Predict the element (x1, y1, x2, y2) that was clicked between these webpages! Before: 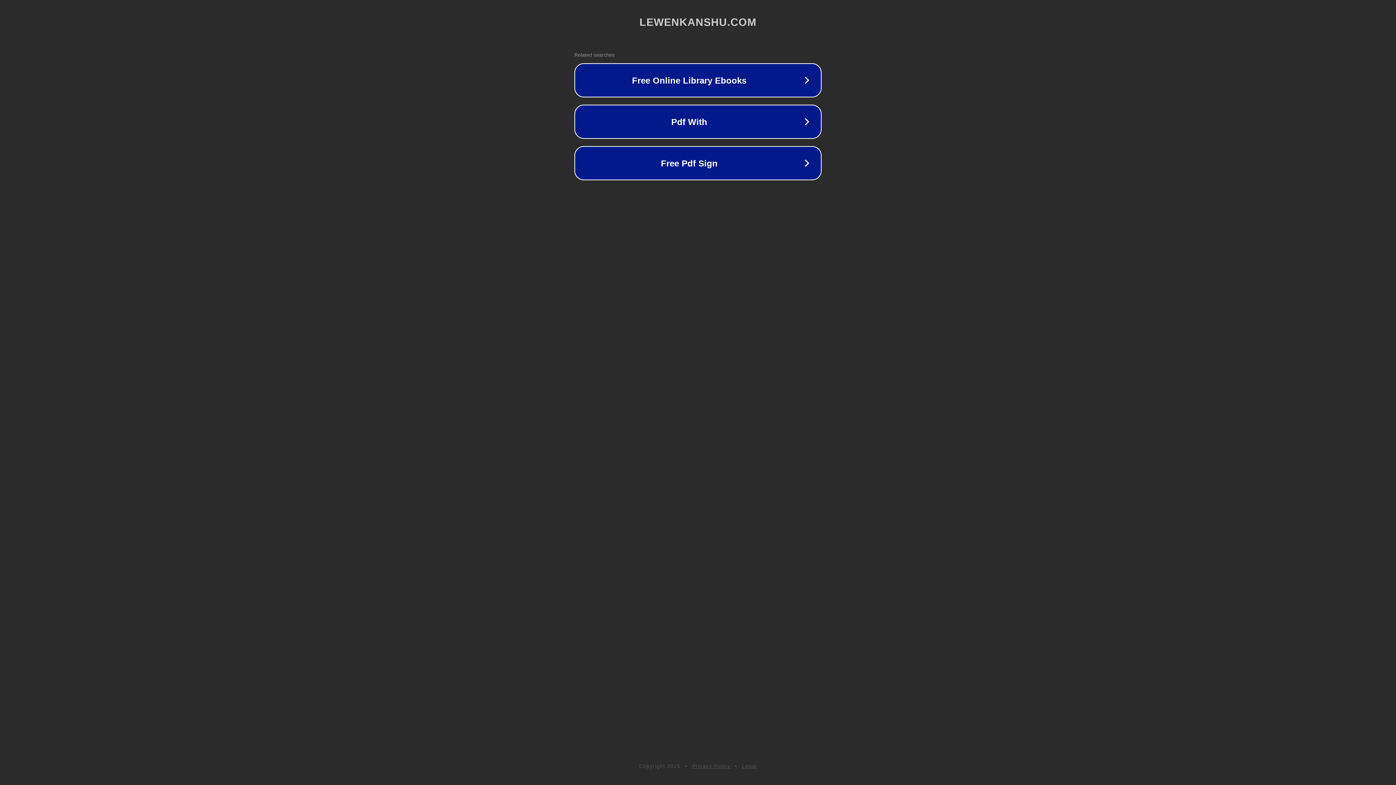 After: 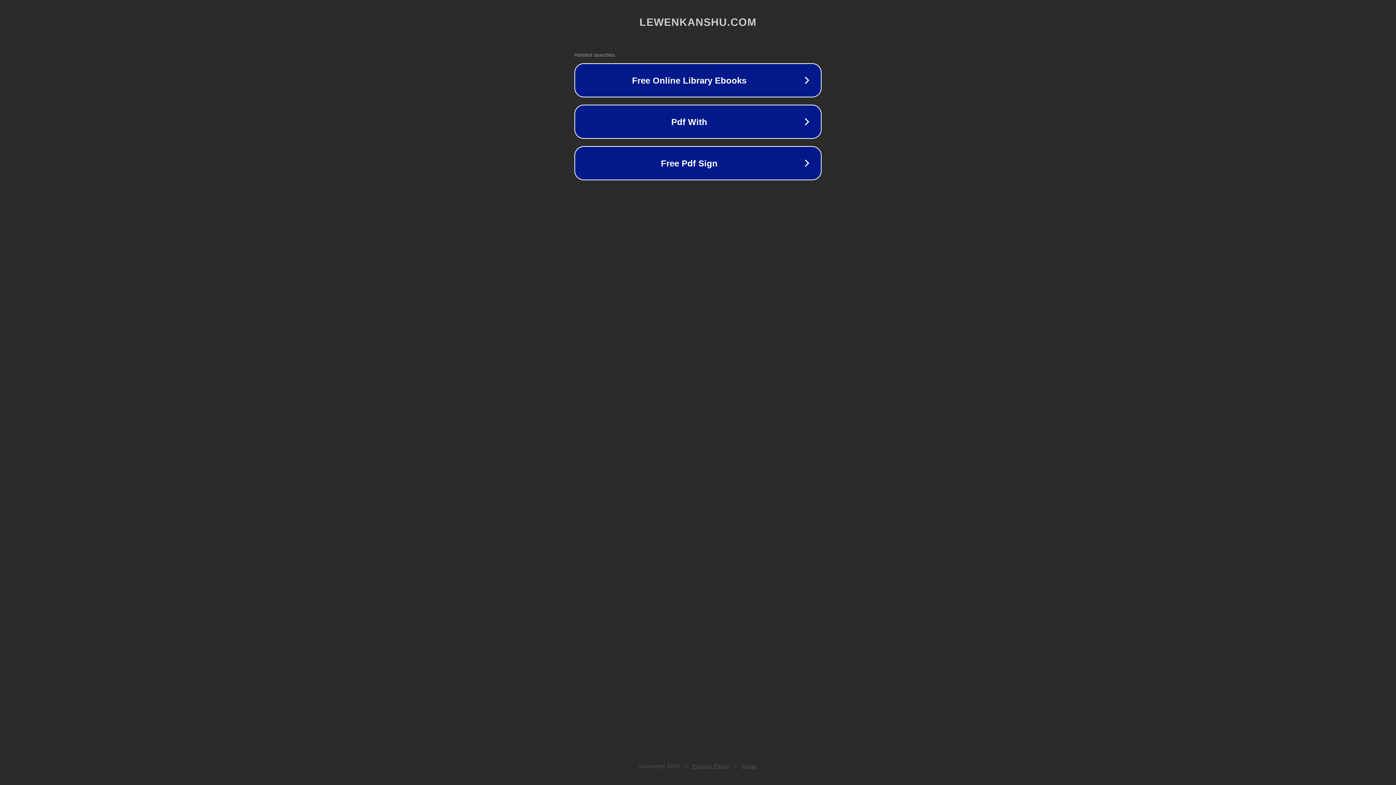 Action: label: Legal bbox: (742, 763, 757, 769)